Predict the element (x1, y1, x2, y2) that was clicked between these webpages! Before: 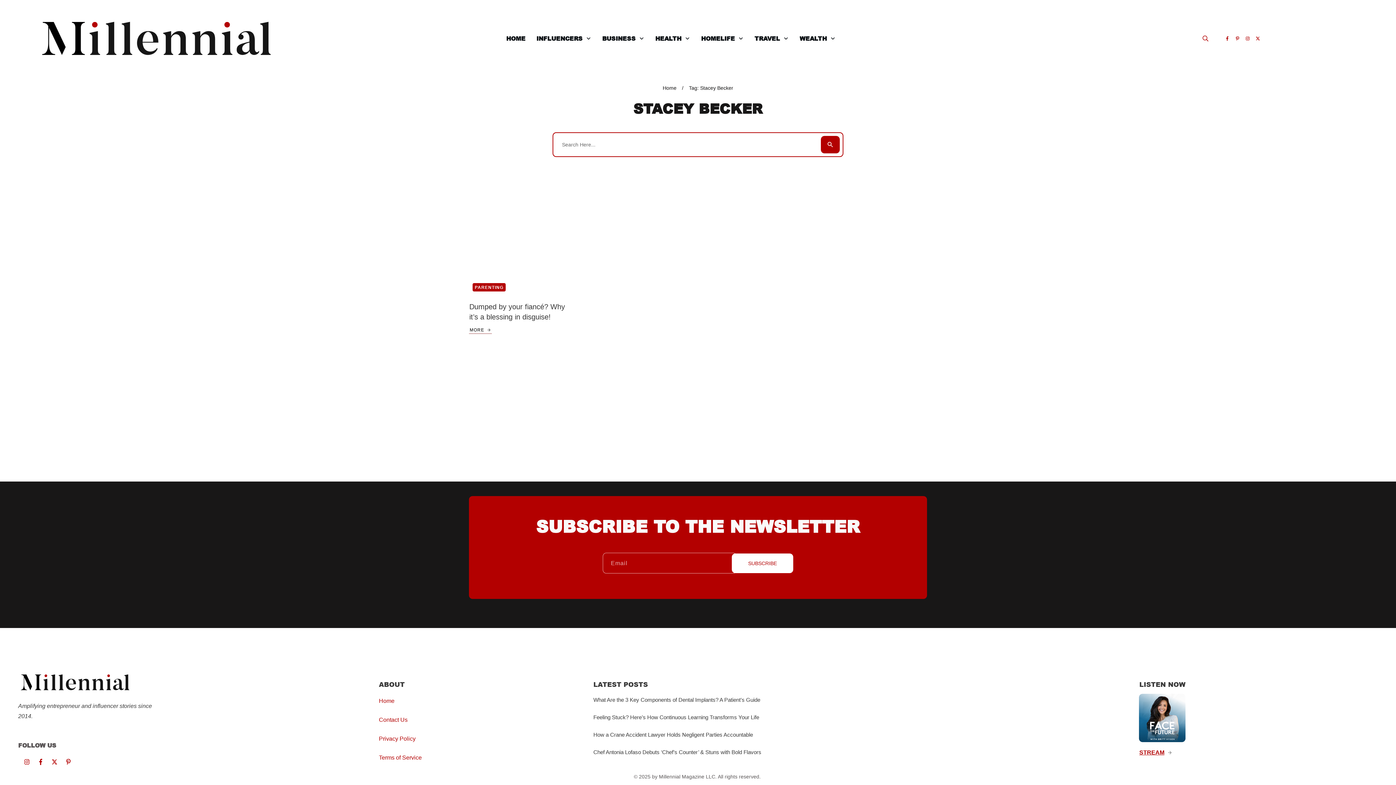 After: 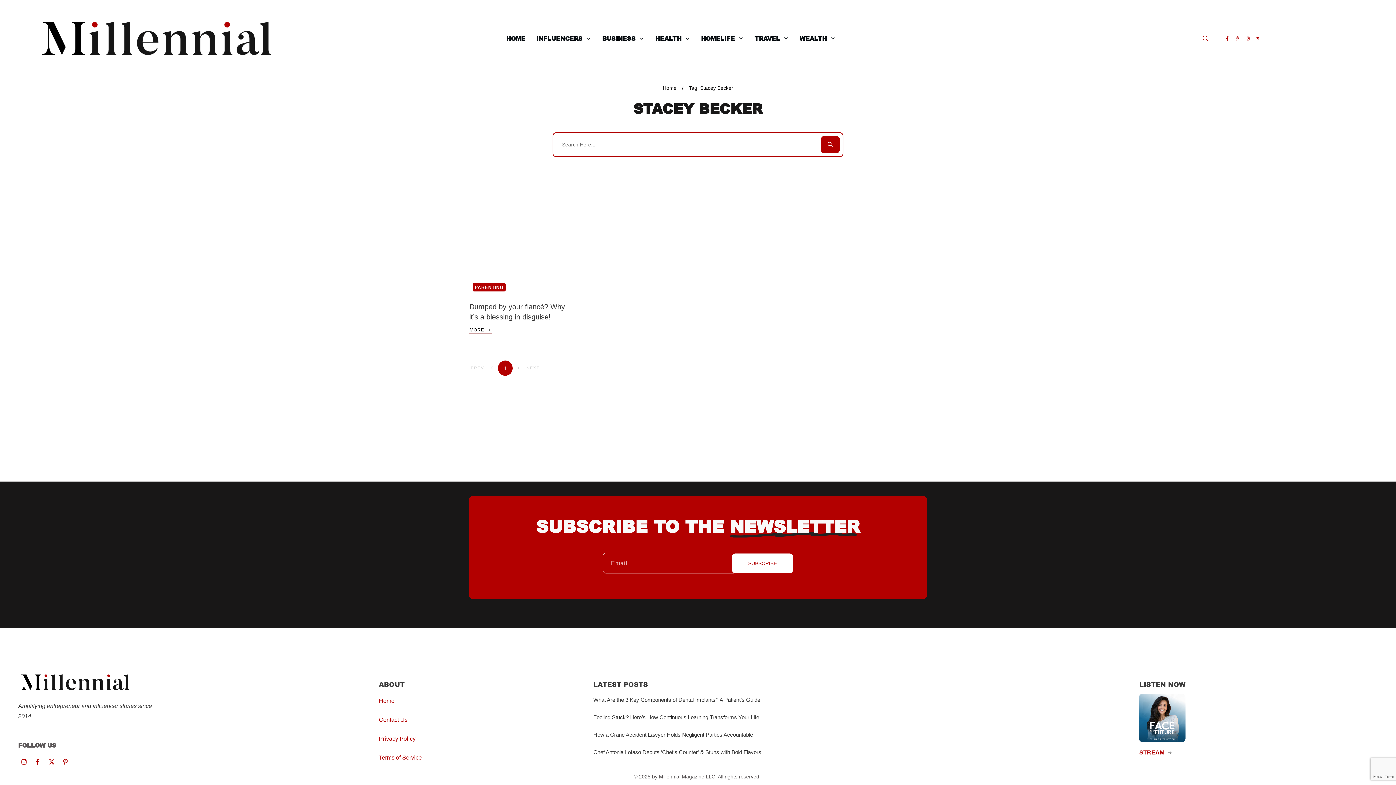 Action: bbox: (49, 757, 59, 767)